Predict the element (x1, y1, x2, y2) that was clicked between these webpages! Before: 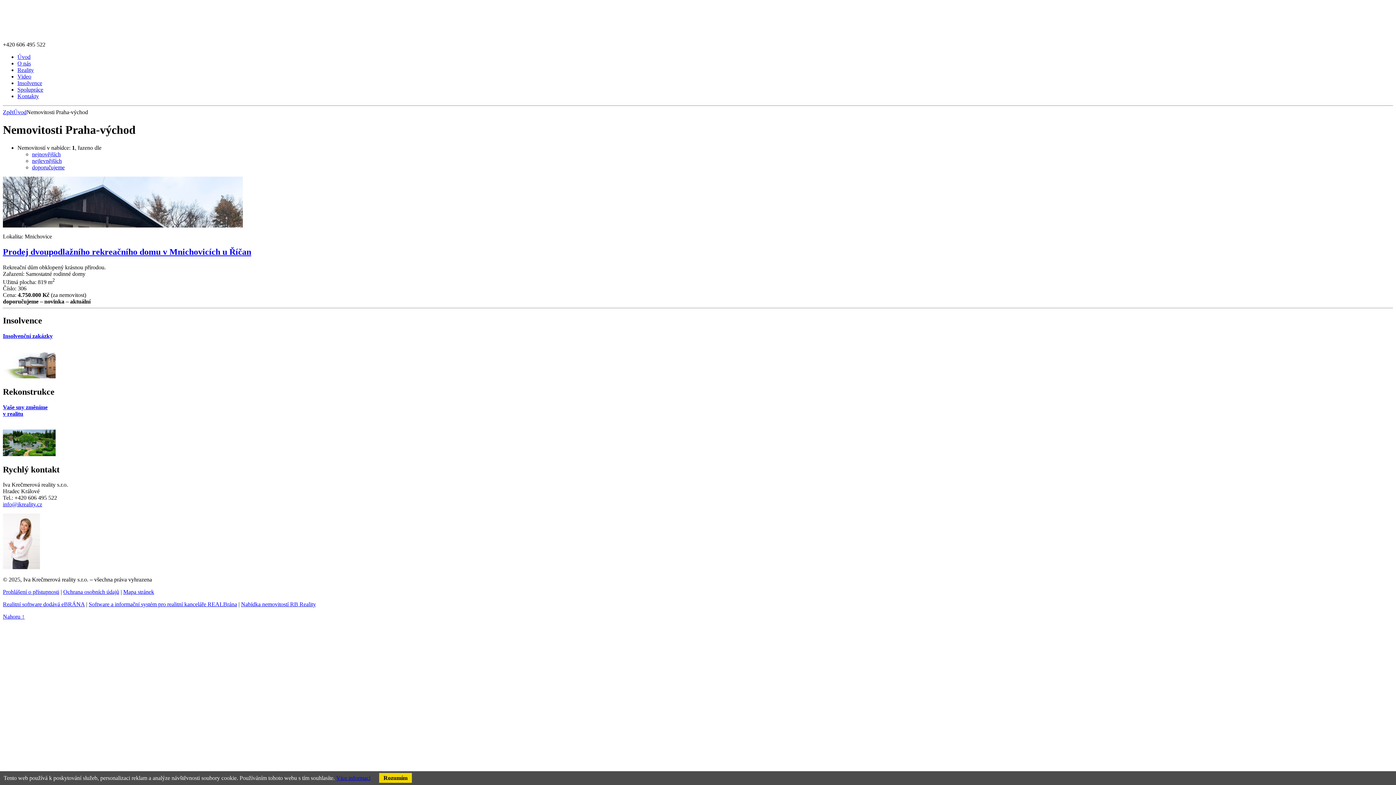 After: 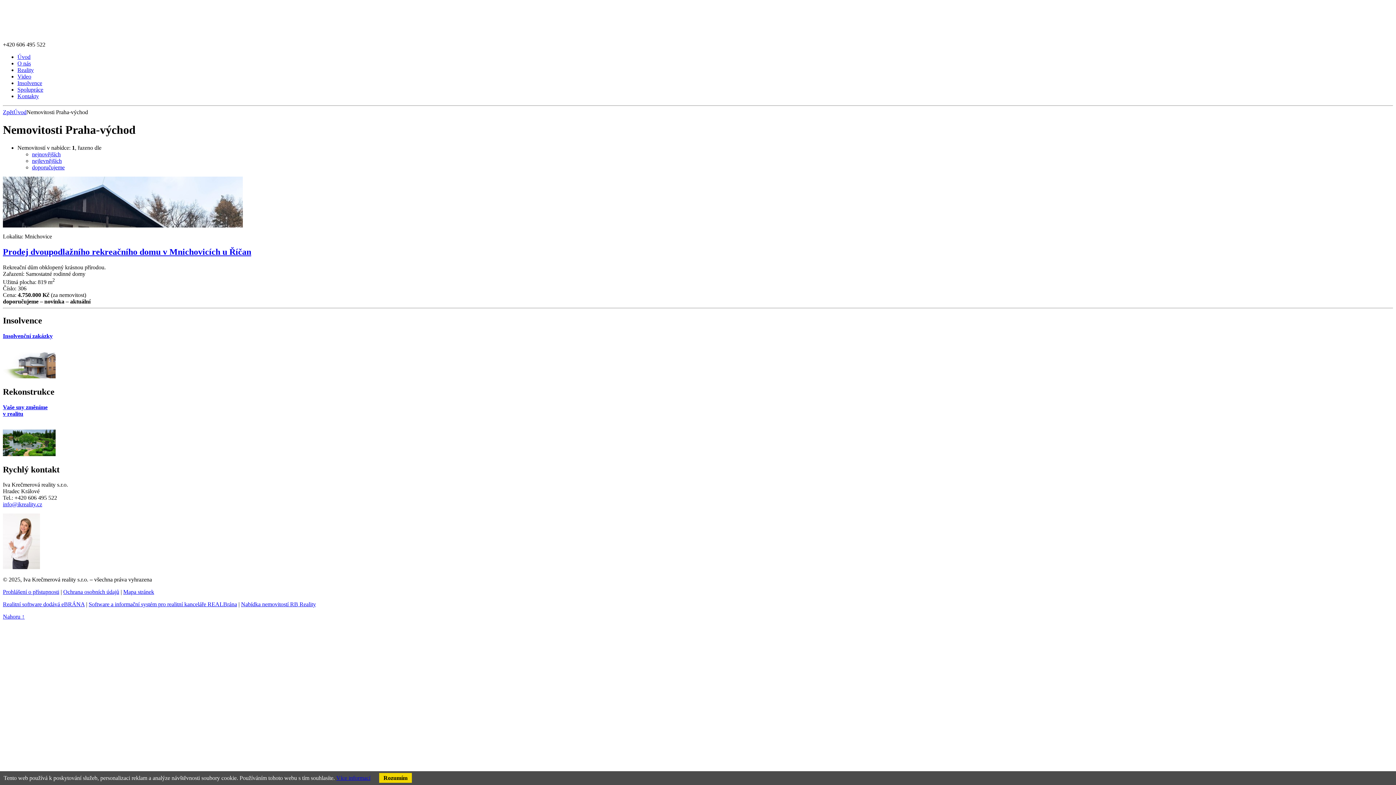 Action: label: nejnovějších bbox: (32, 151, 60, 157)